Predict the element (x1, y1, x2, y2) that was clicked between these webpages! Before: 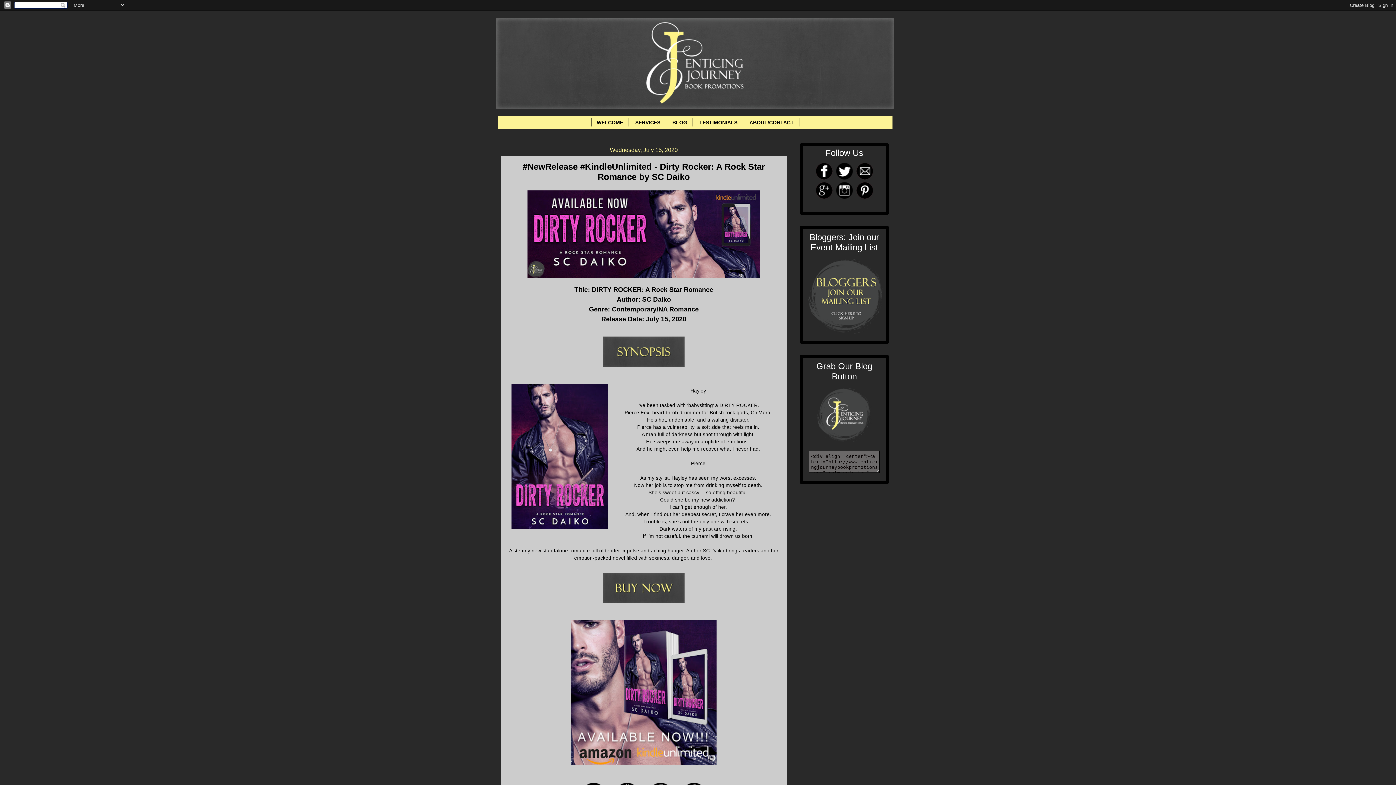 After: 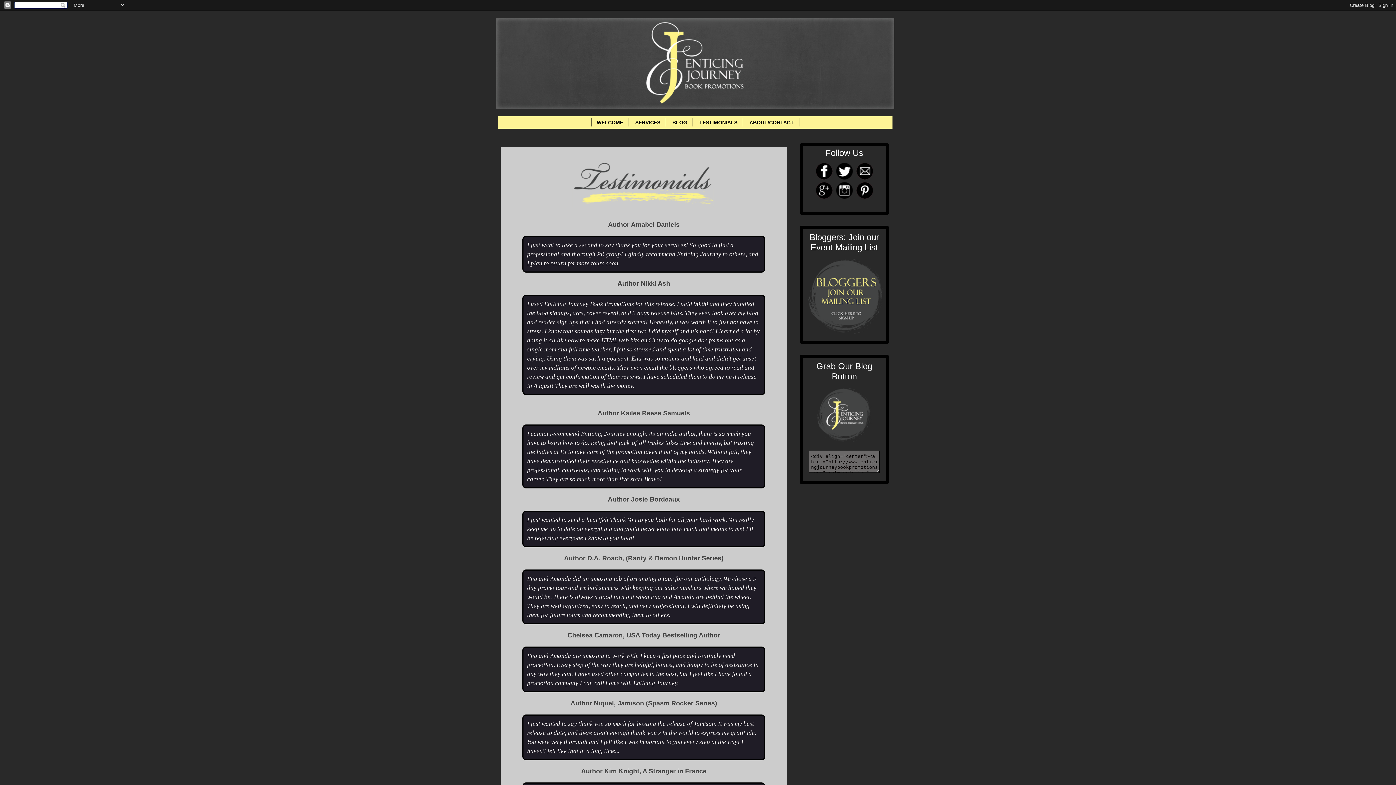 Action: label: TESTIMONIALS bbox: (694, 118, 743, 126)